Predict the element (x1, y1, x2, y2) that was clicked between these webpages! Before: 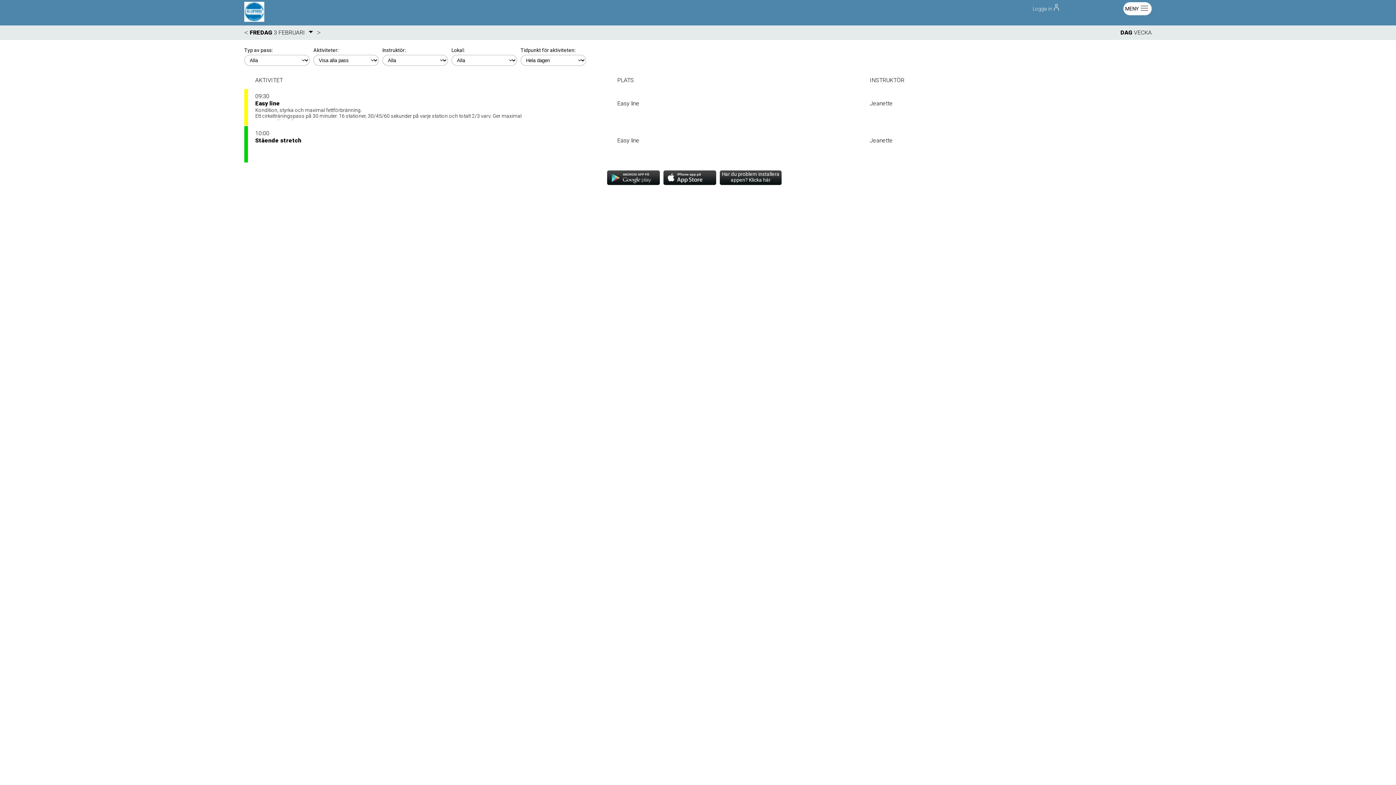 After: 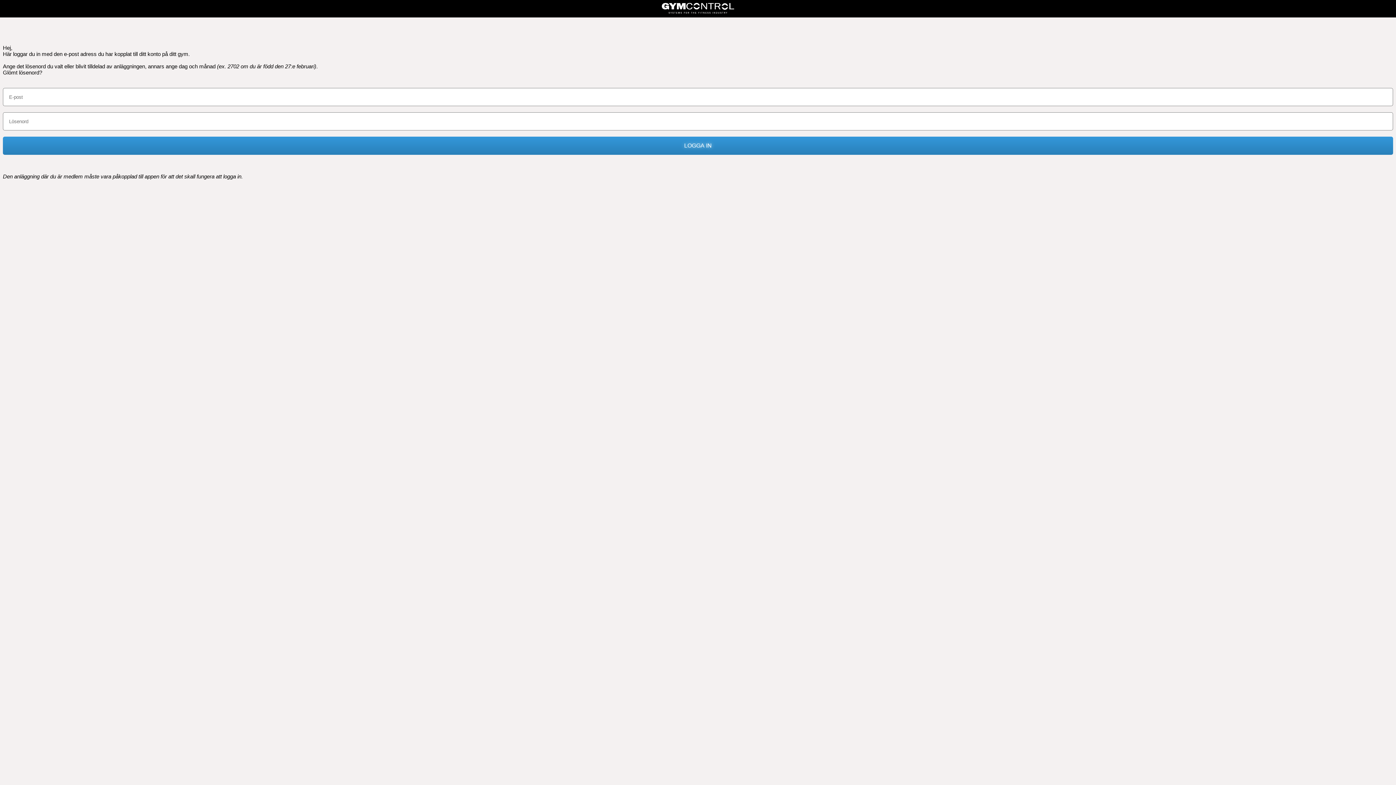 Action: label: Har du problem installera appen? Klicka här bbox: (722, 171, 779, 182)